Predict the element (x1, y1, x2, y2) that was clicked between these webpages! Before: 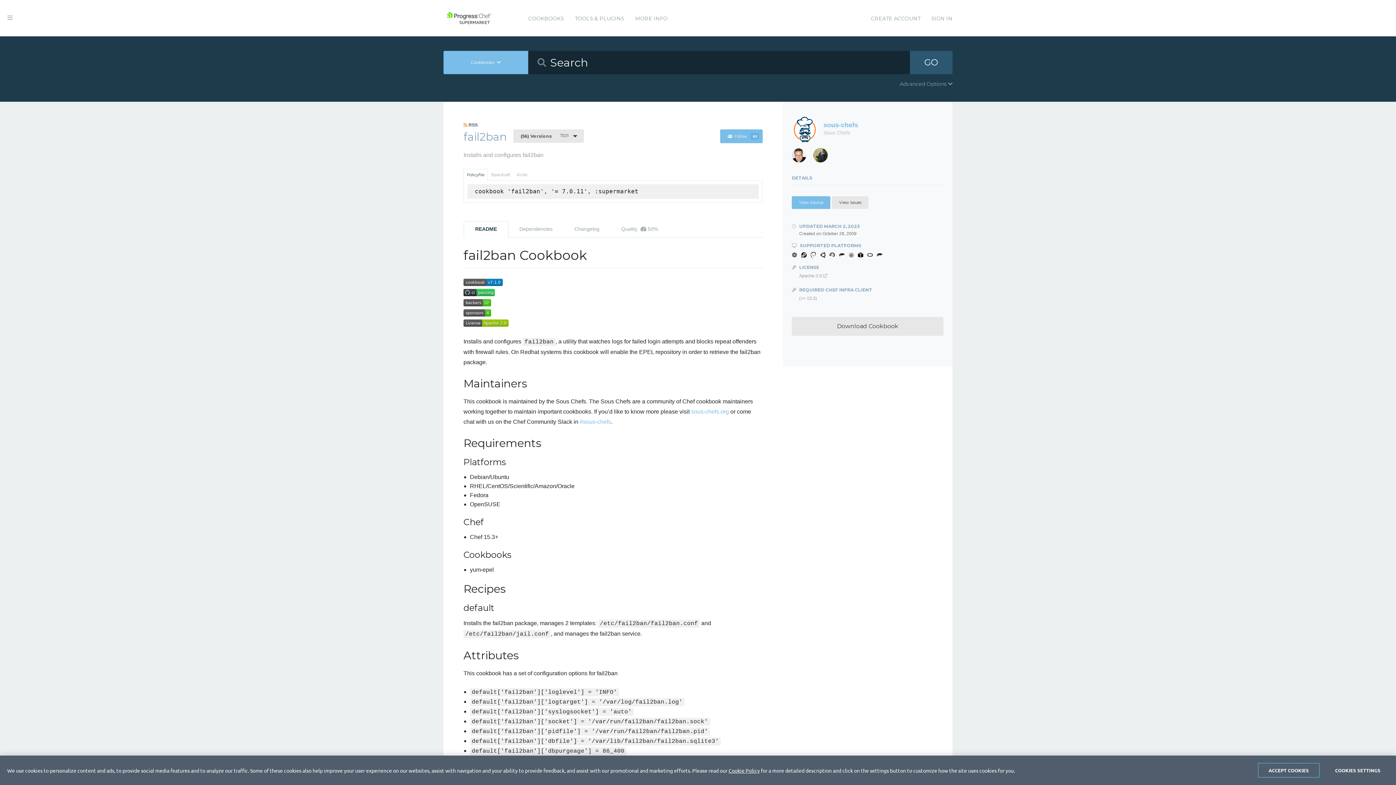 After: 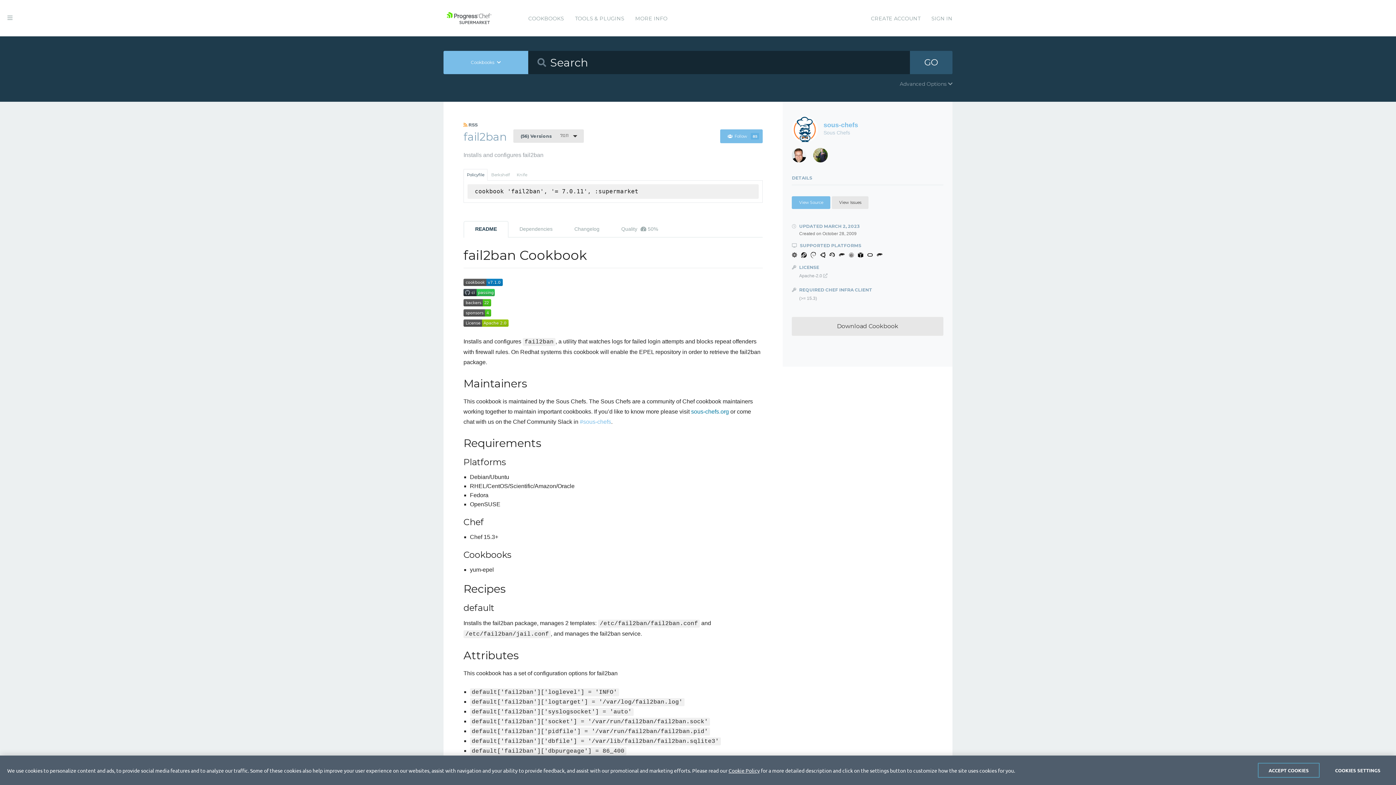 Action: label: sous-chefs.org bbox: (691, 408, 729, 415)